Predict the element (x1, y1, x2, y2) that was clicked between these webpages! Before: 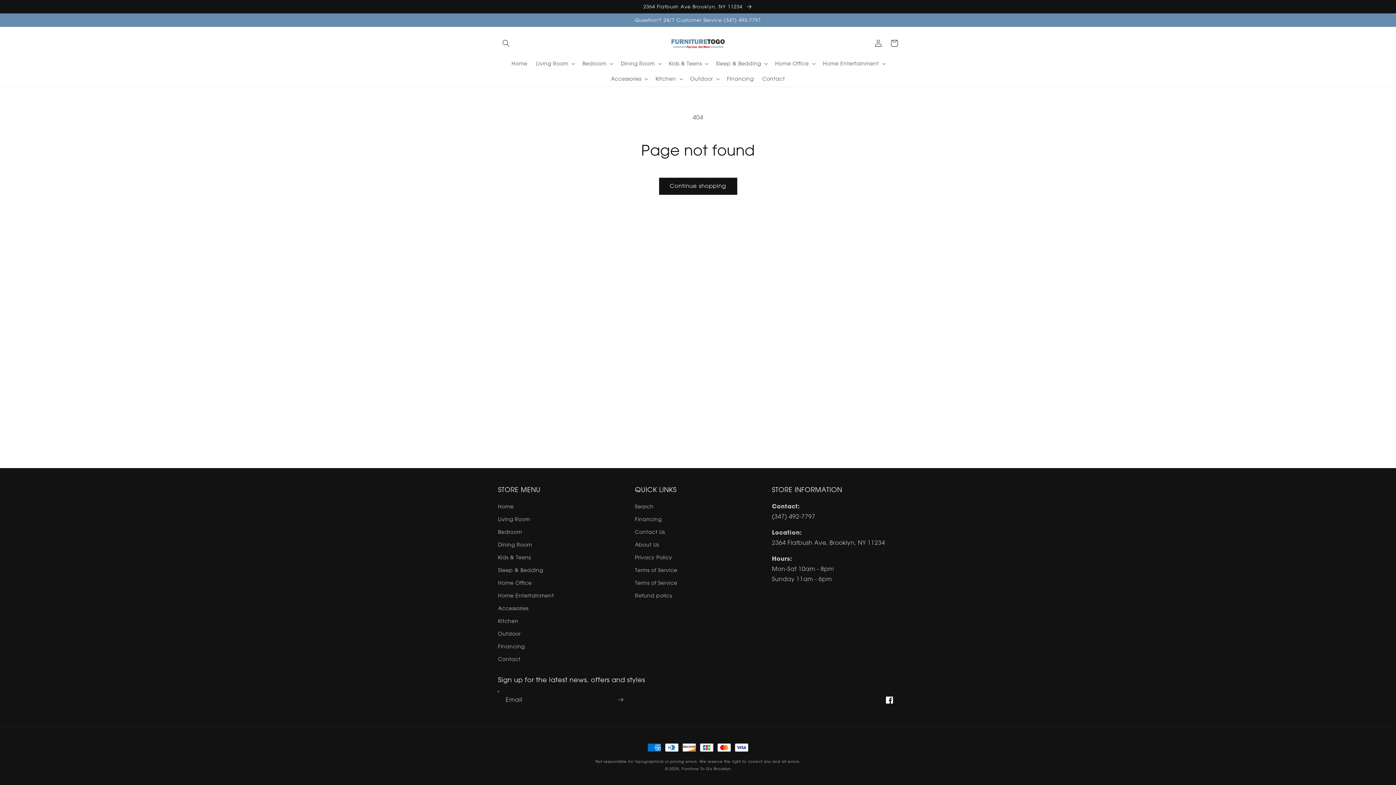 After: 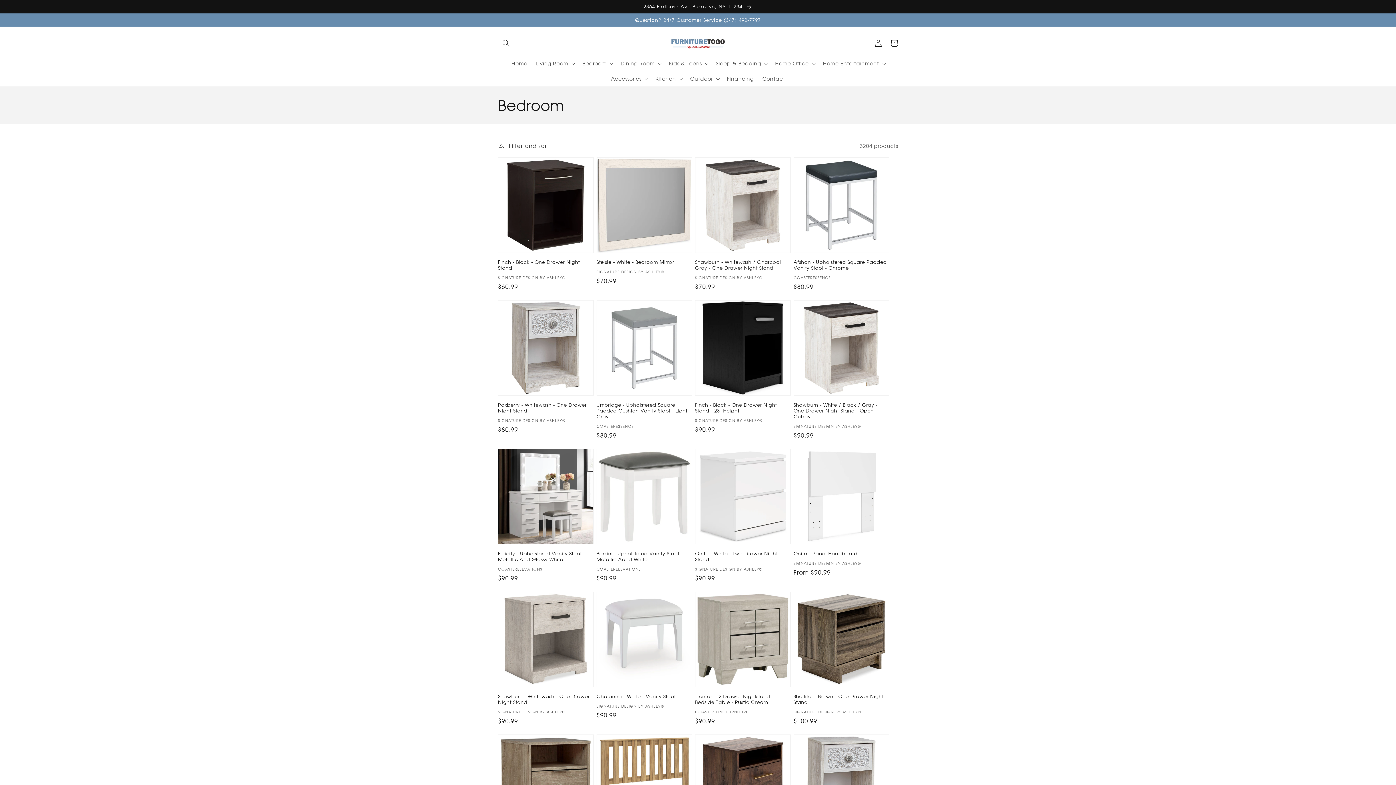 Action: bbox: (498, 525, 522, 538) label: Bedroom